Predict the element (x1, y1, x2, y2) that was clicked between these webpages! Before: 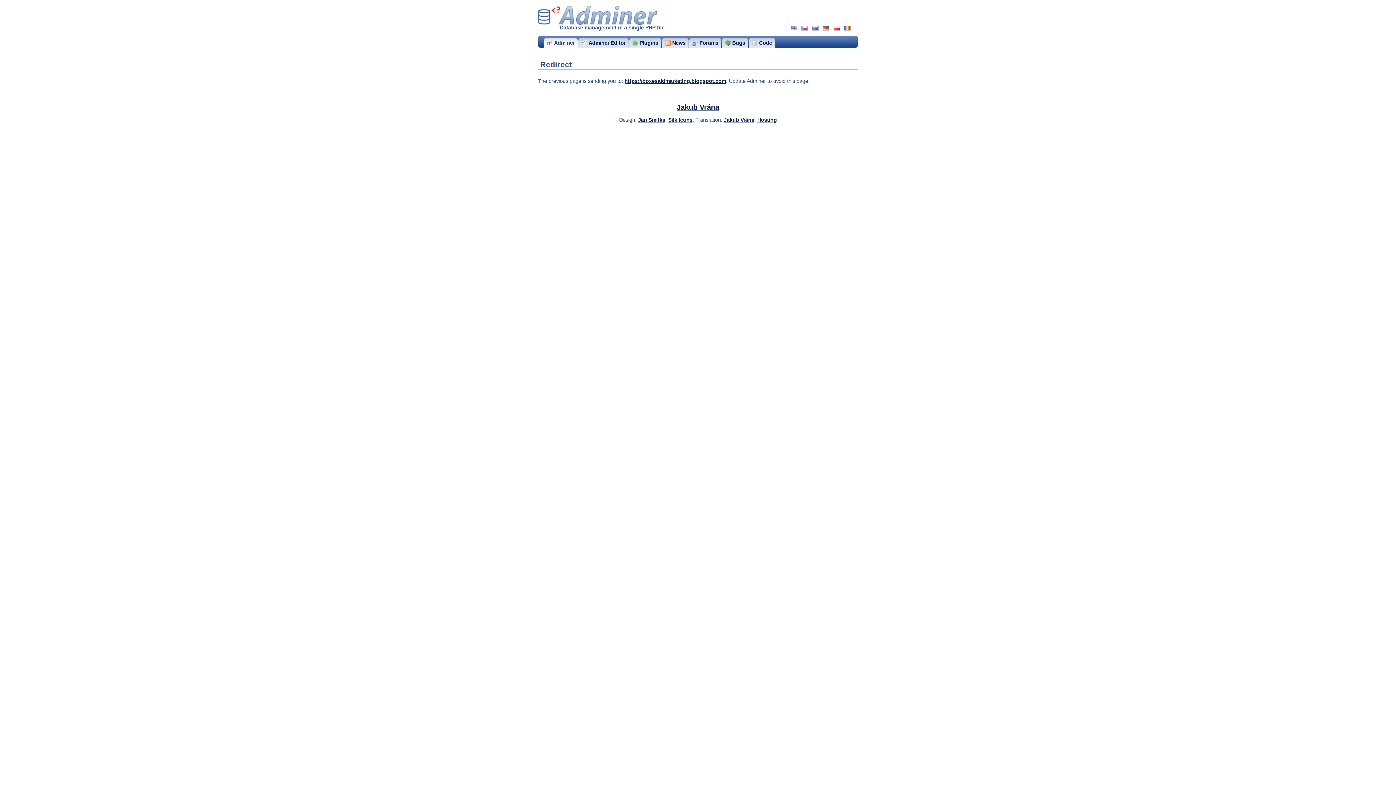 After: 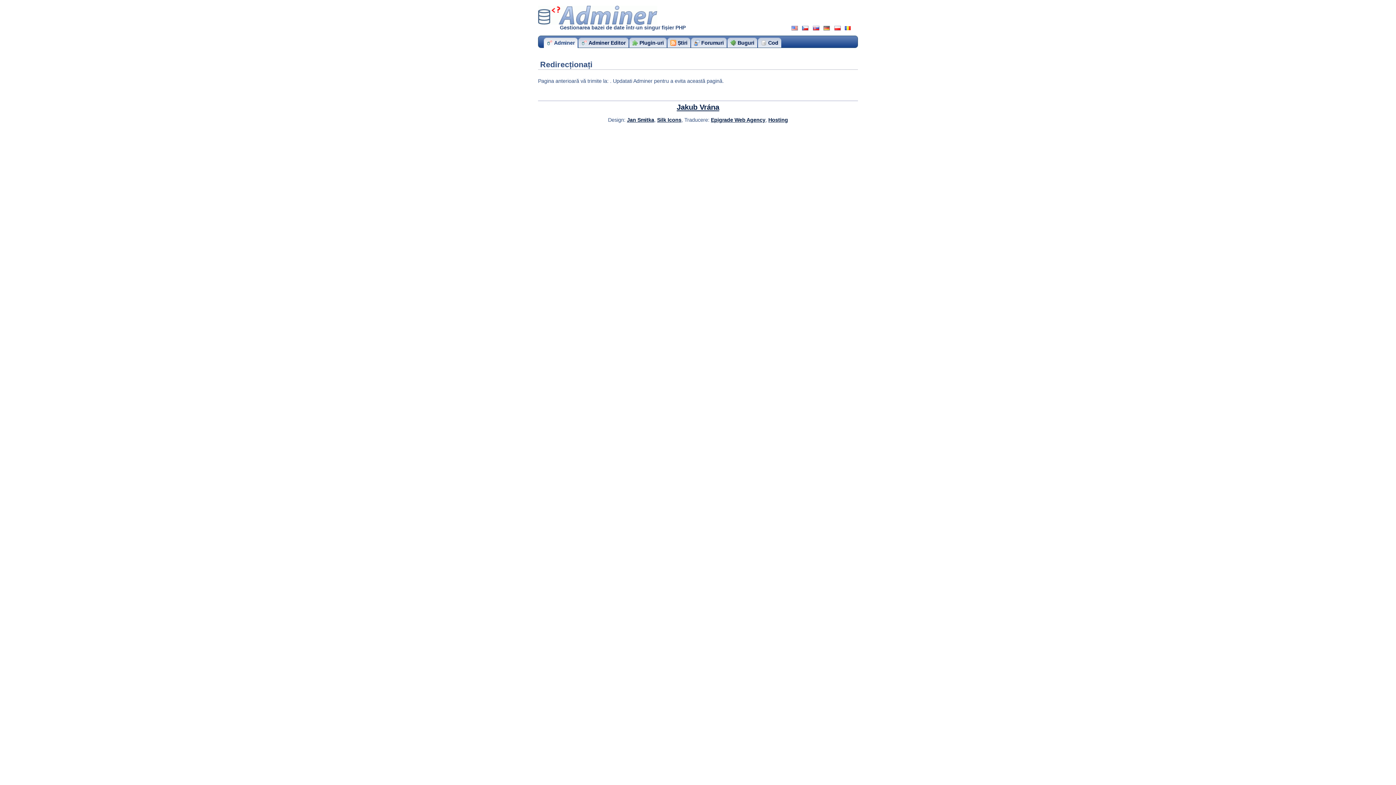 Action: bbox: (844, 26, 851, 30)